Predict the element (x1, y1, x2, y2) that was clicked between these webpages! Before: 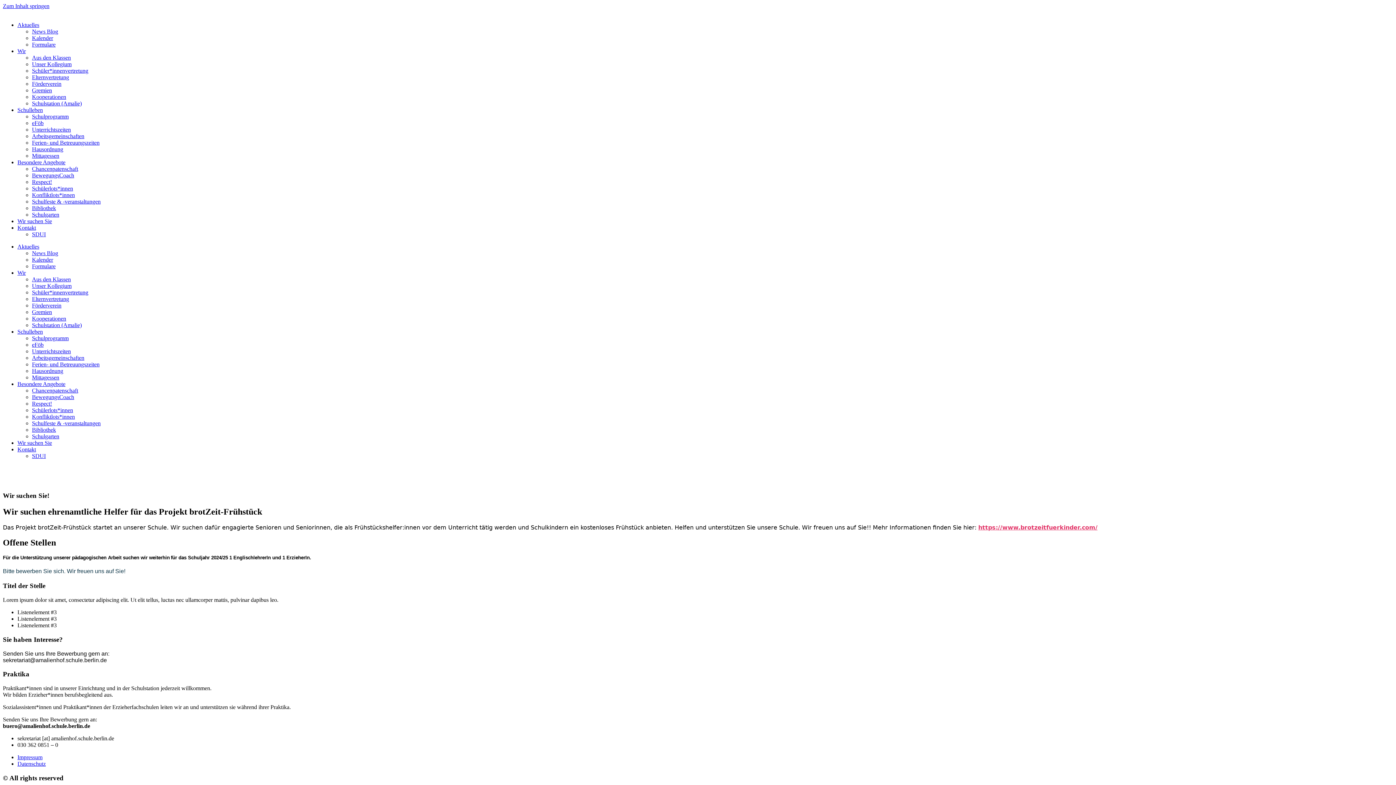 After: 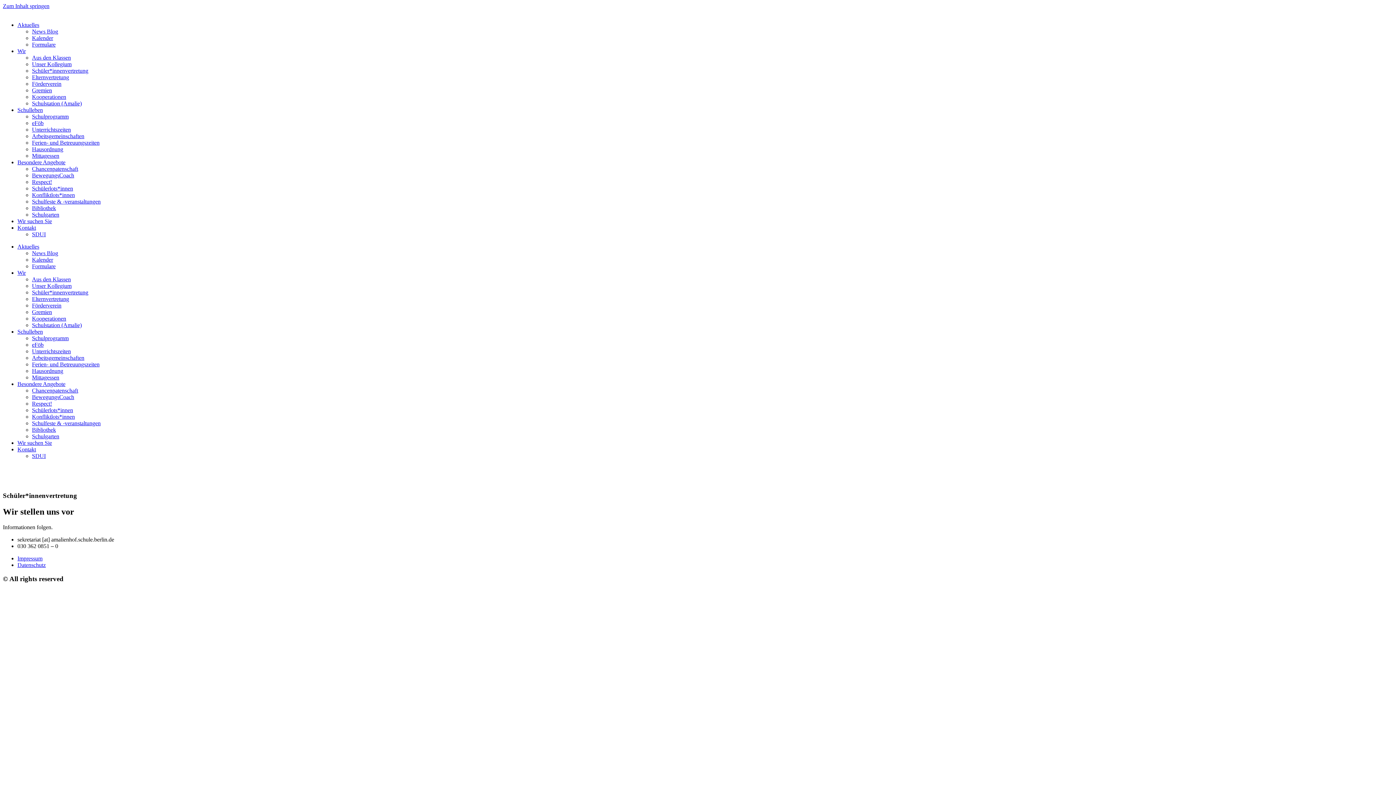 Action: label: Schüler*innenvertretung bbox: (32, 289, 88, 295)